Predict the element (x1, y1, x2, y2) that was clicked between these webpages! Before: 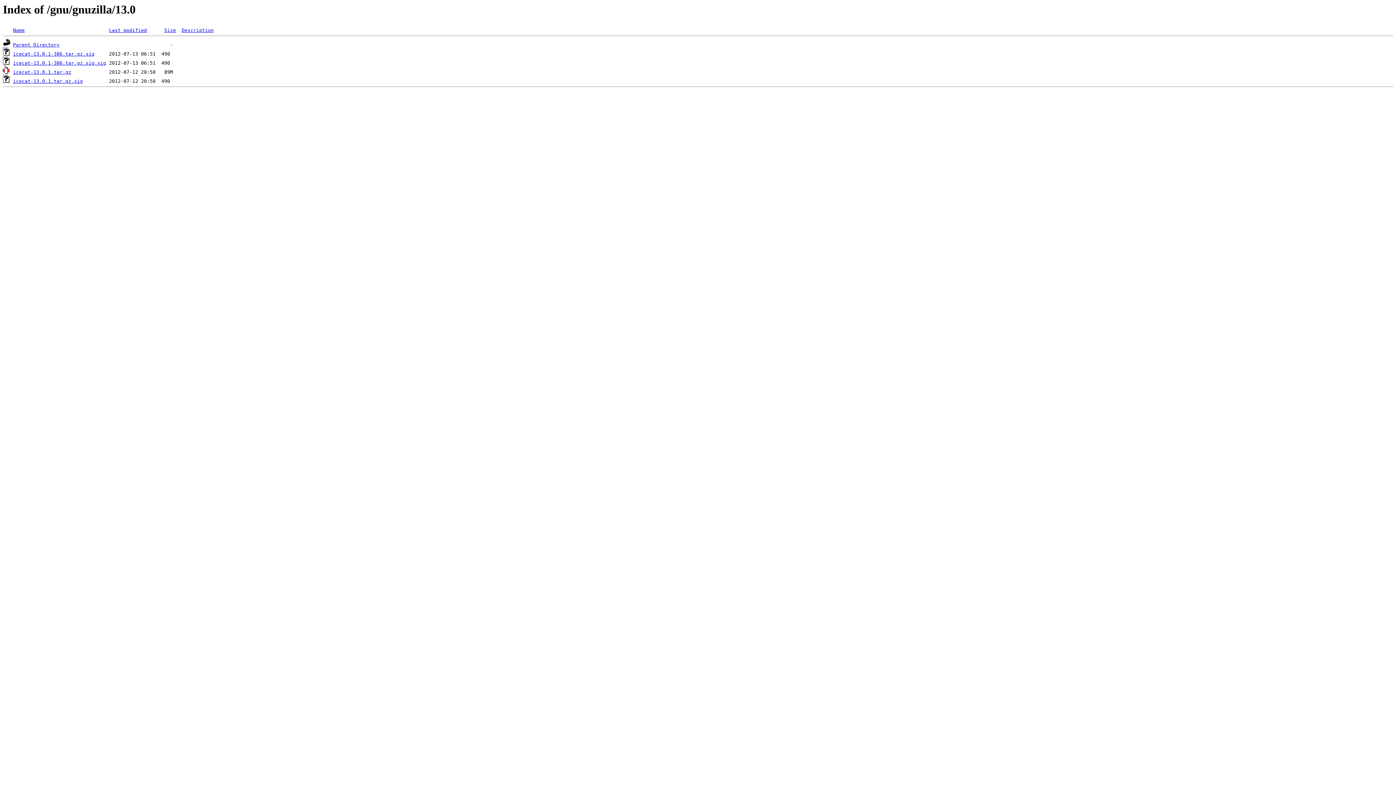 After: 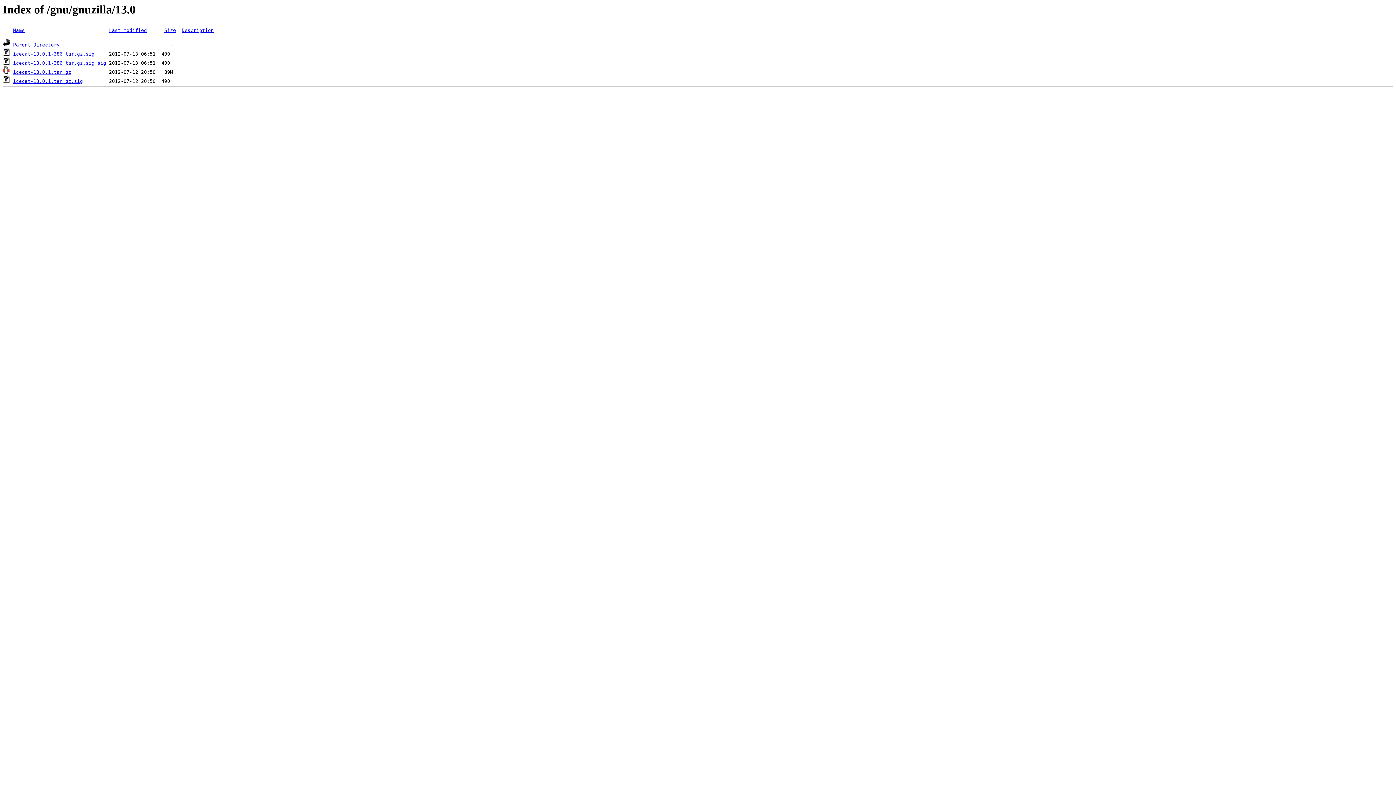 Action: label: Name bbox: (13, 27, 24, 33)